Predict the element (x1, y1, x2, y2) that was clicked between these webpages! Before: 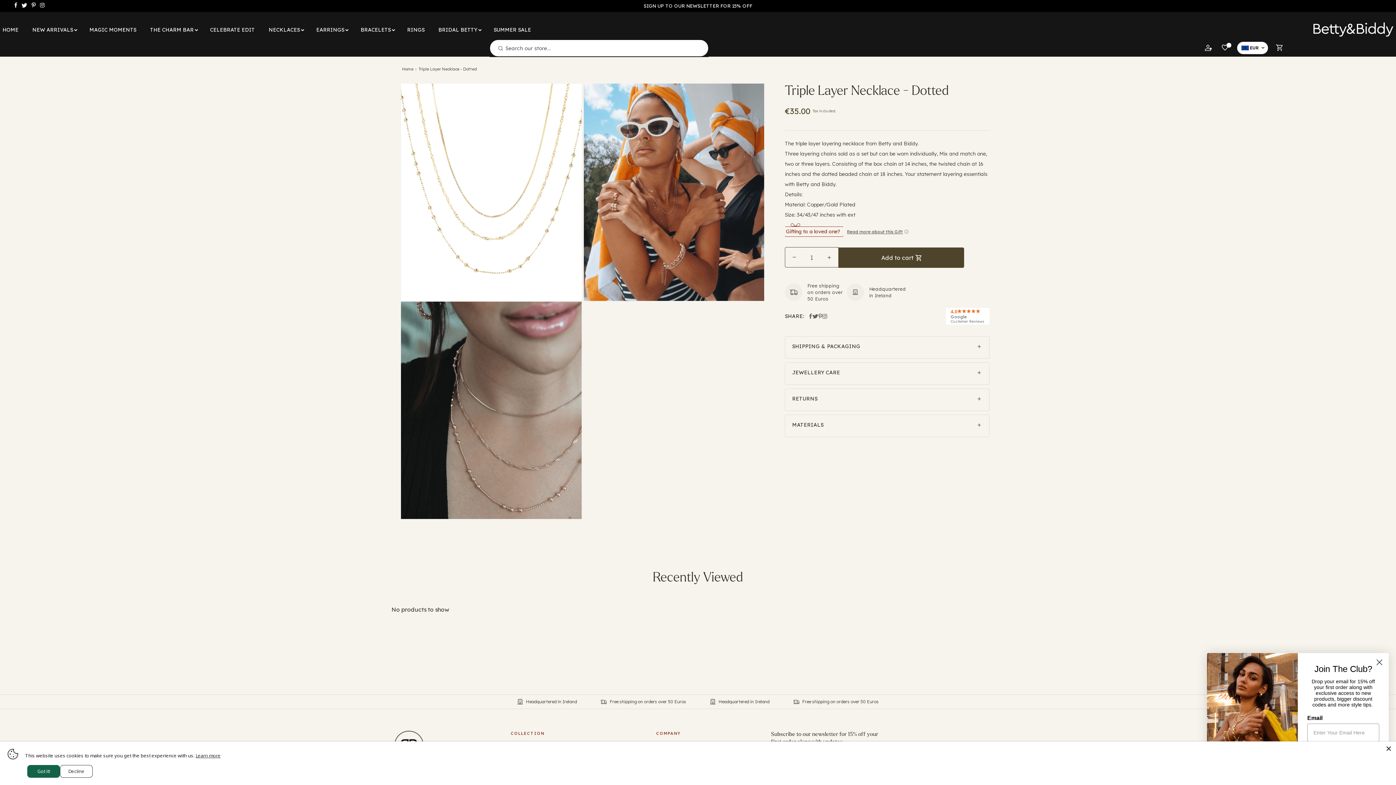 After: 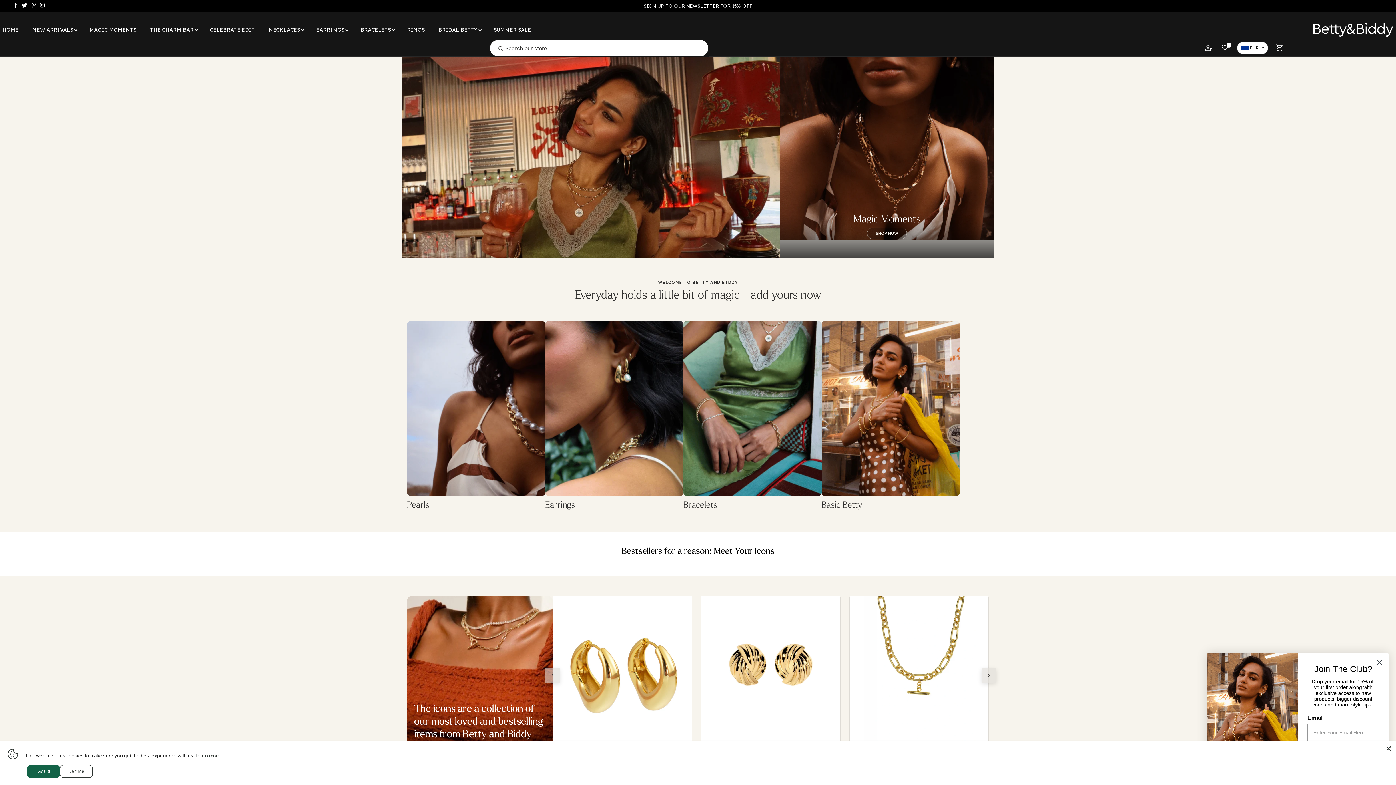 Action: label: Betty and Biddy - Homepage bbox: (1310, 19, 1396, 39)